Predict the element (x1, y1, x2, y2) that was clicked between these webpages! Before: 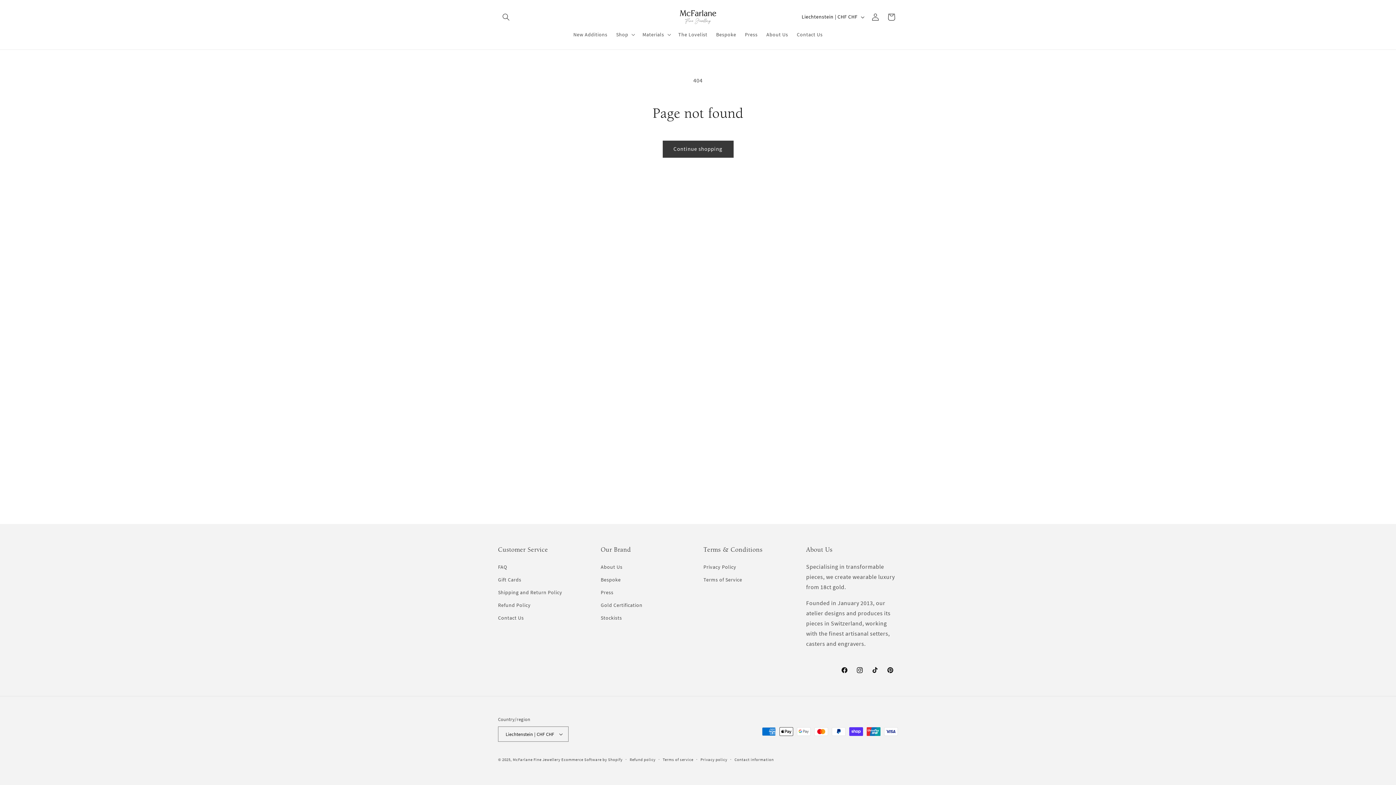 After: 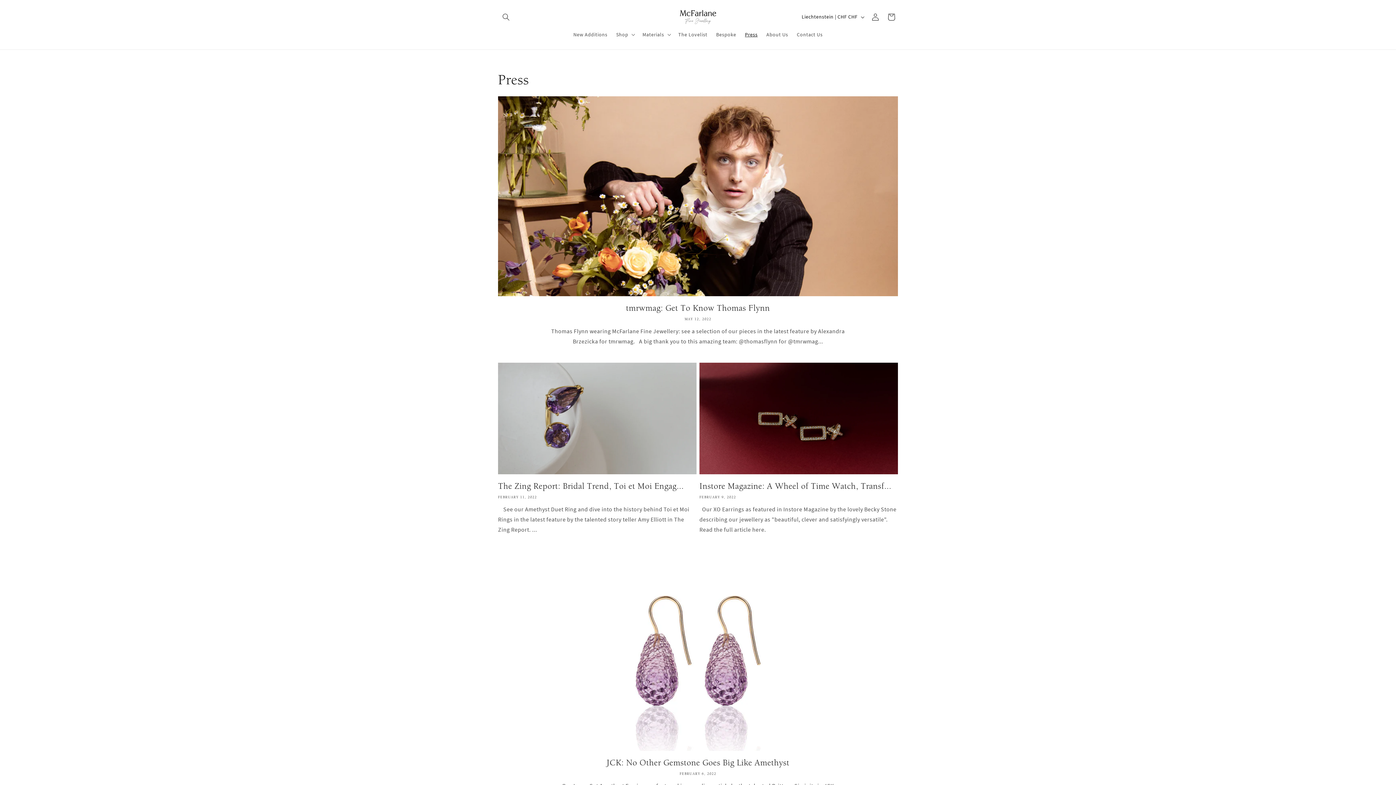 Action: bbox: (740, 26, 762, 42) label: Press